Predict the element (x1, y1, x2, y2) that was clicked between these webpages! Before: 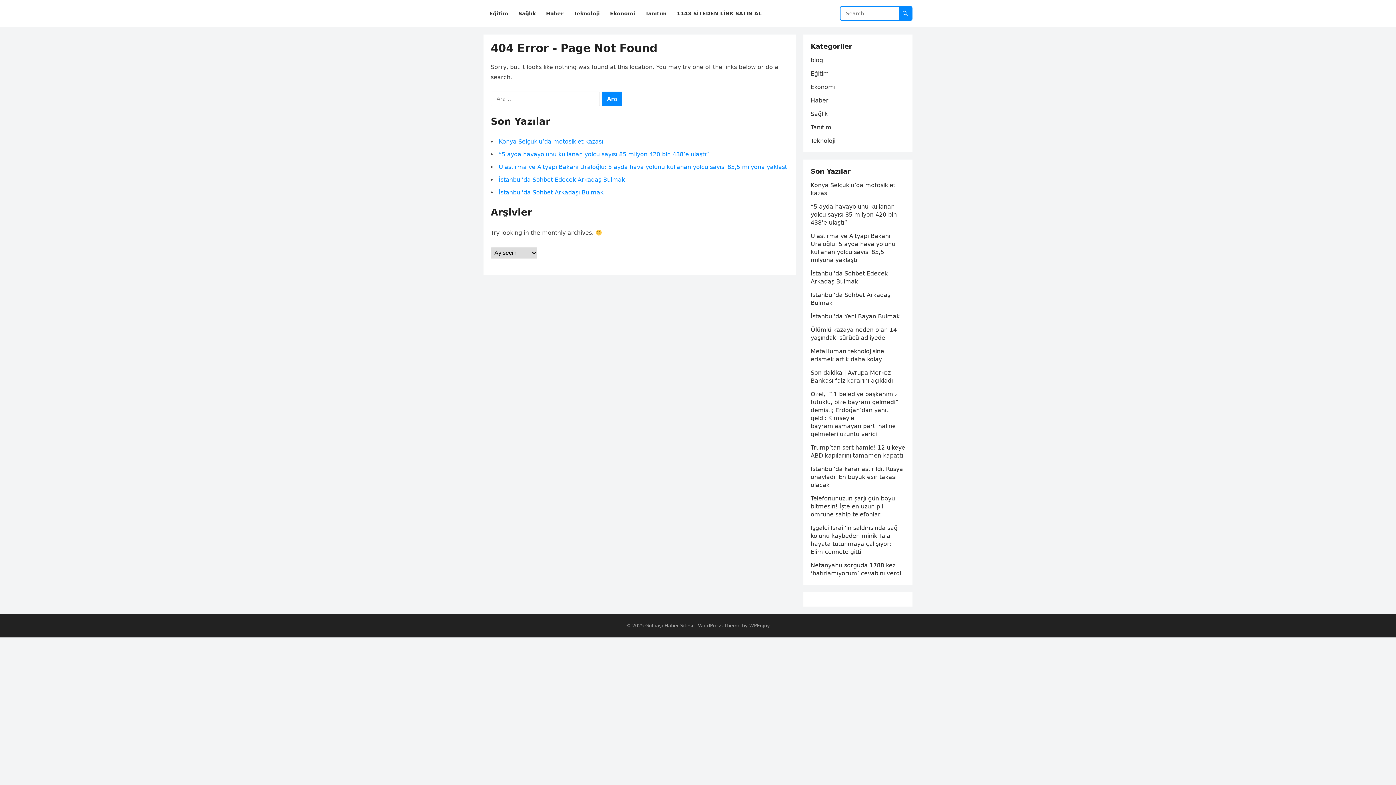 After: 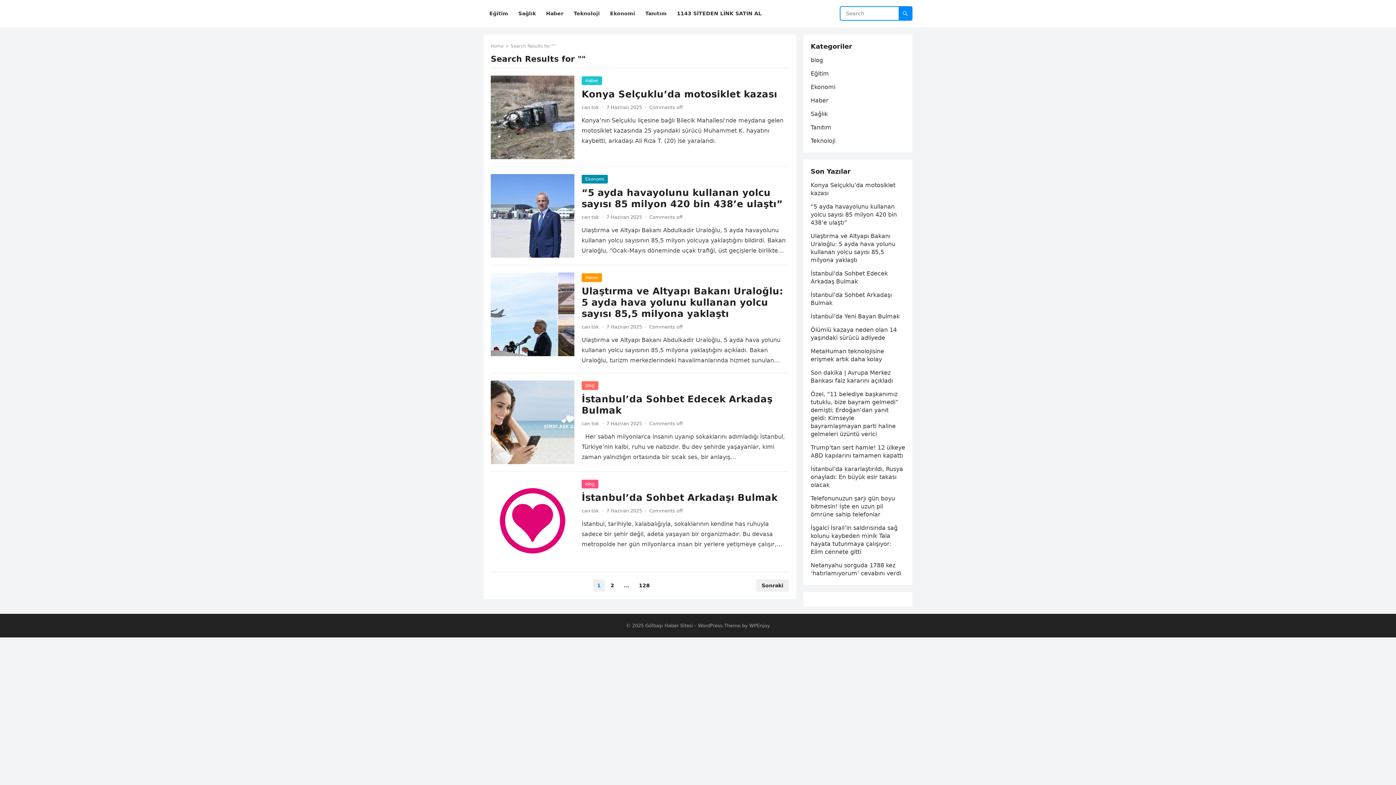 Action: bbox: (898, 6, 912, 20)